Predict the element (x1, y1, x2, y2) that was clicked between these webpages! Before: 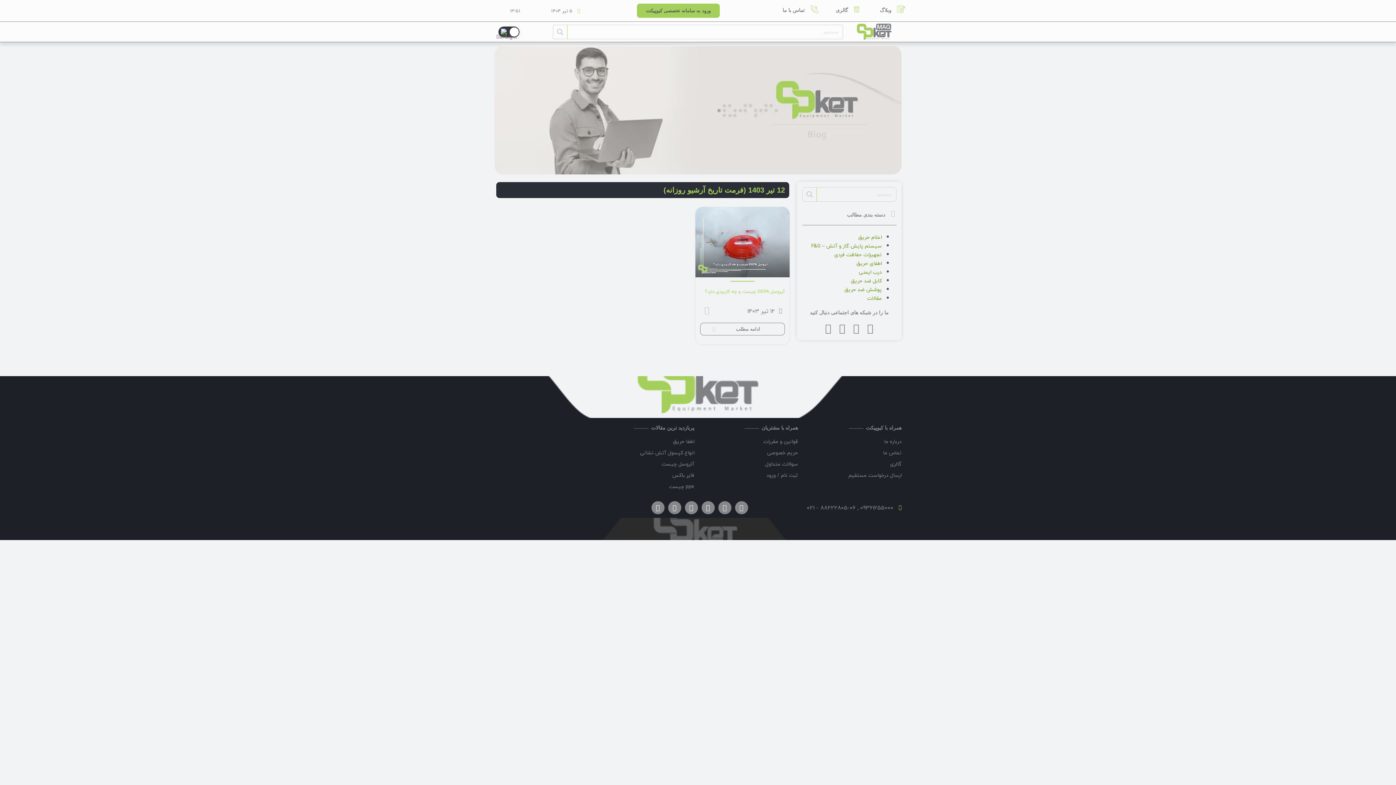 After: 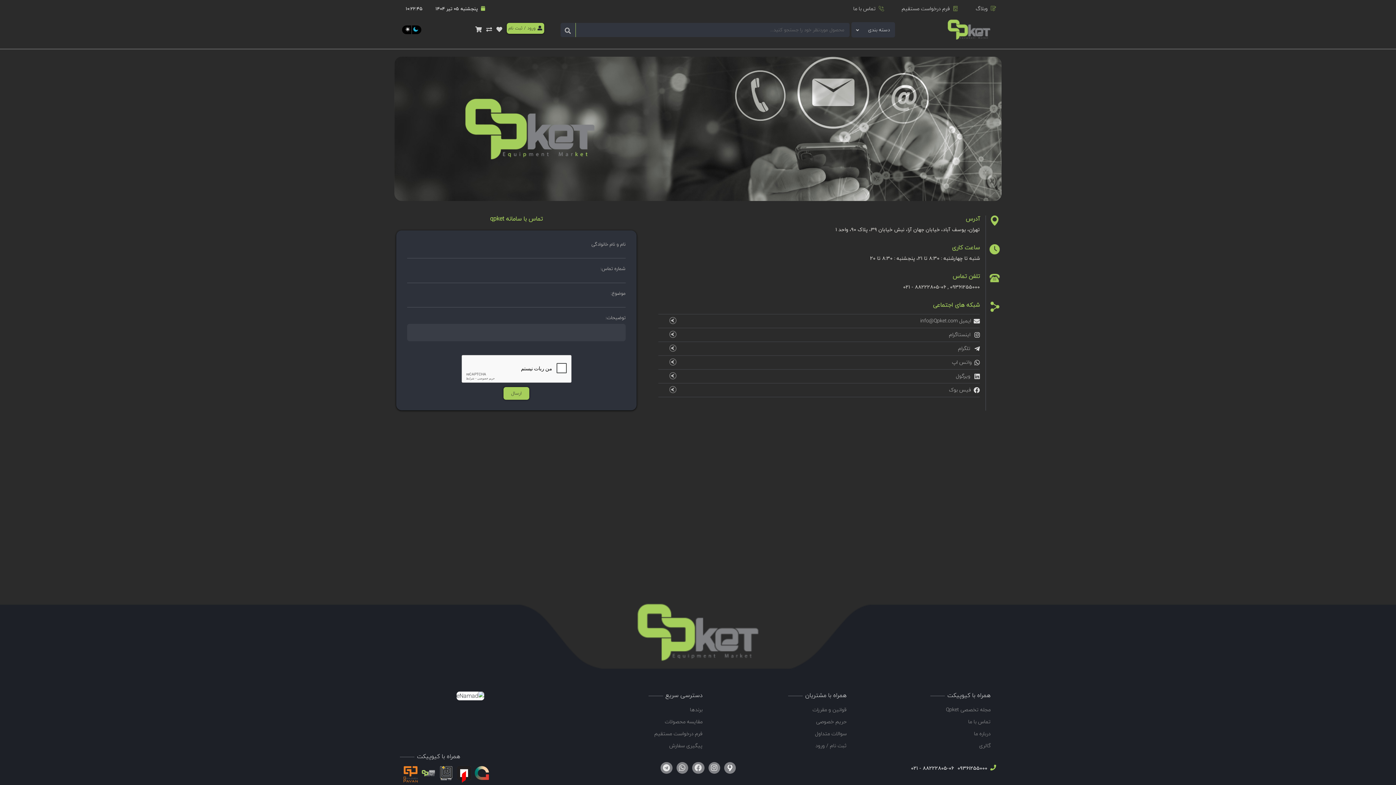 Action: label: تماس با ما bbox: (782, 7, 804, 12)